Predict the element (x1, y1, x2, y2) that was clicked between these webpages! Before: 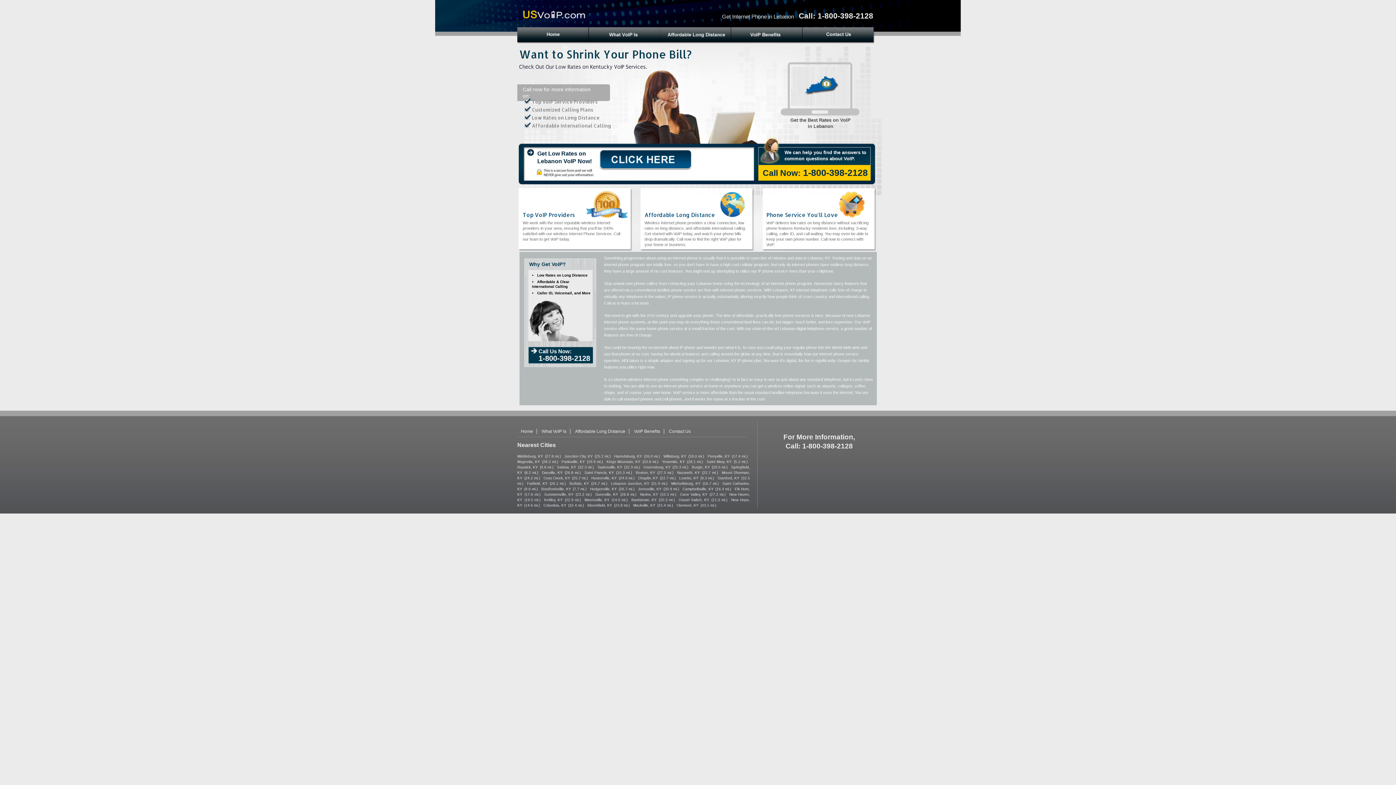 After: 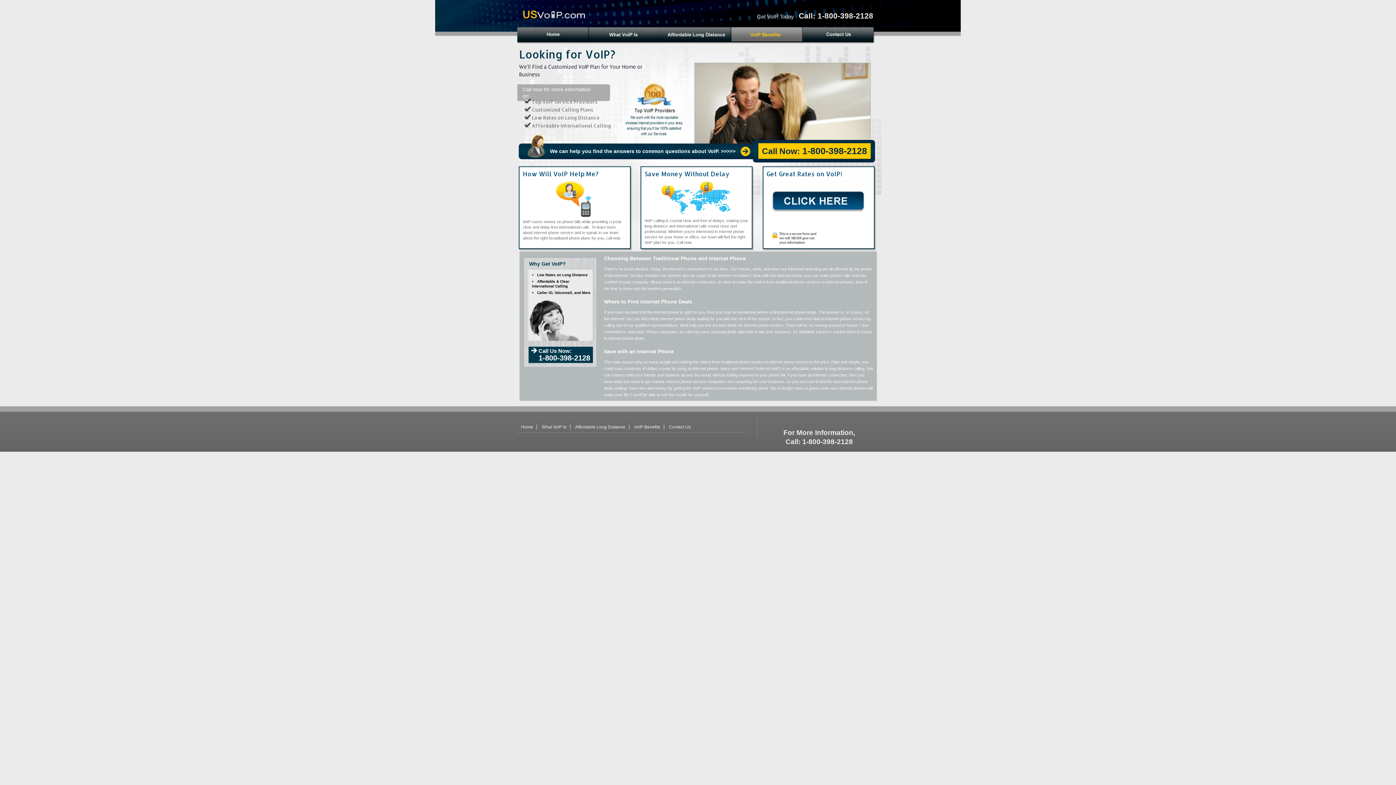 Action: bbox: (634, 429, 660, 434) label: VoIP Benefits